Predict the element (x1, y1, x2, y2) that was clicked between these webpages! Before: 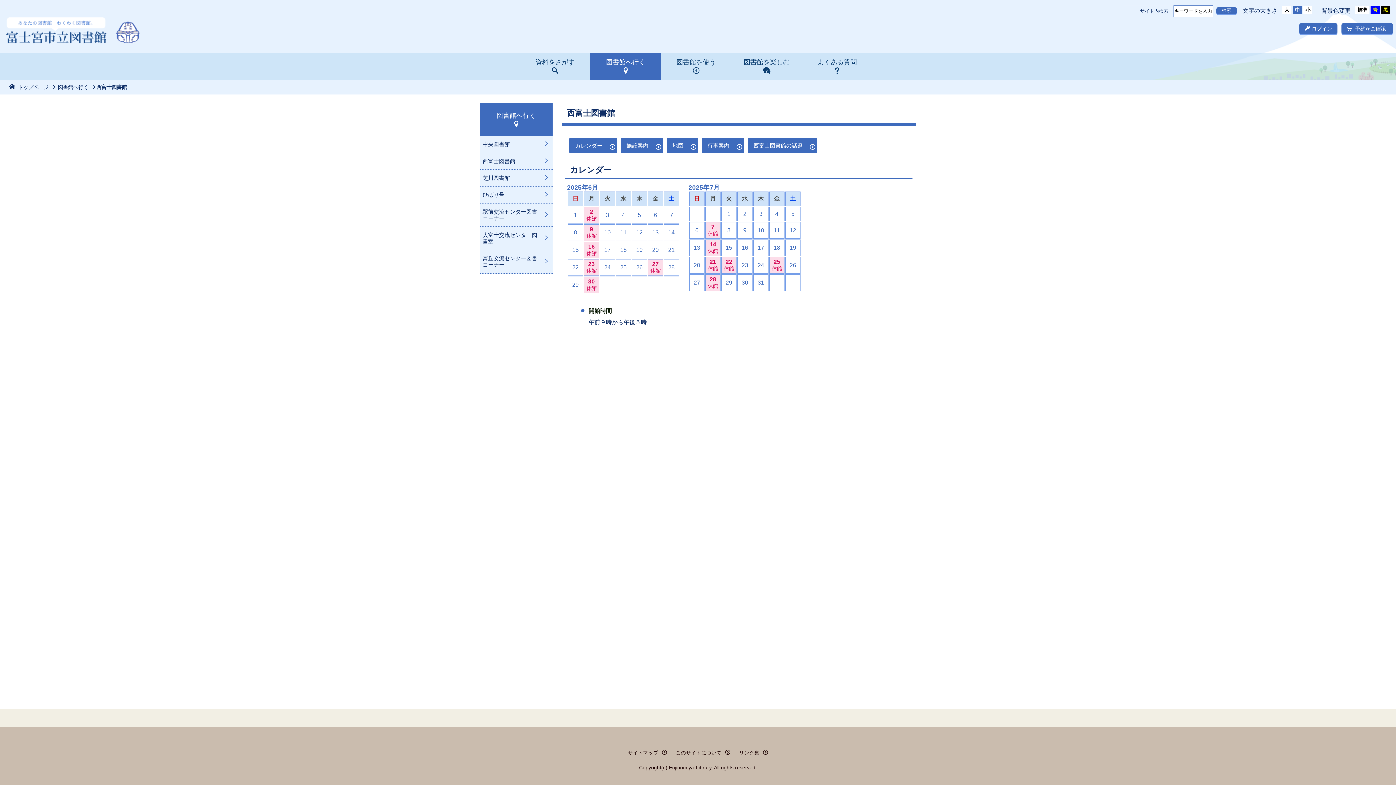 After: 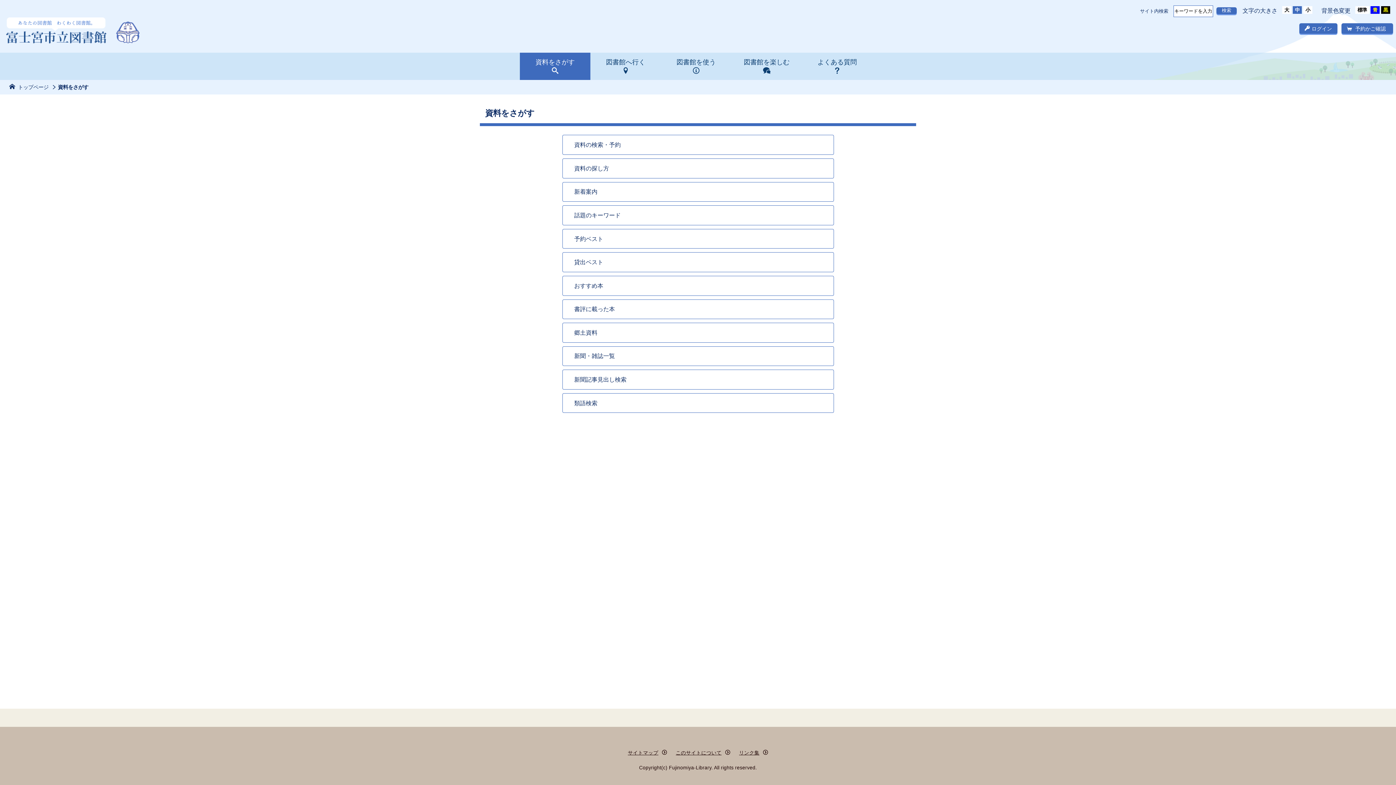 Action: bbox: (520, 52, 590, 80) label: 資料をさがす